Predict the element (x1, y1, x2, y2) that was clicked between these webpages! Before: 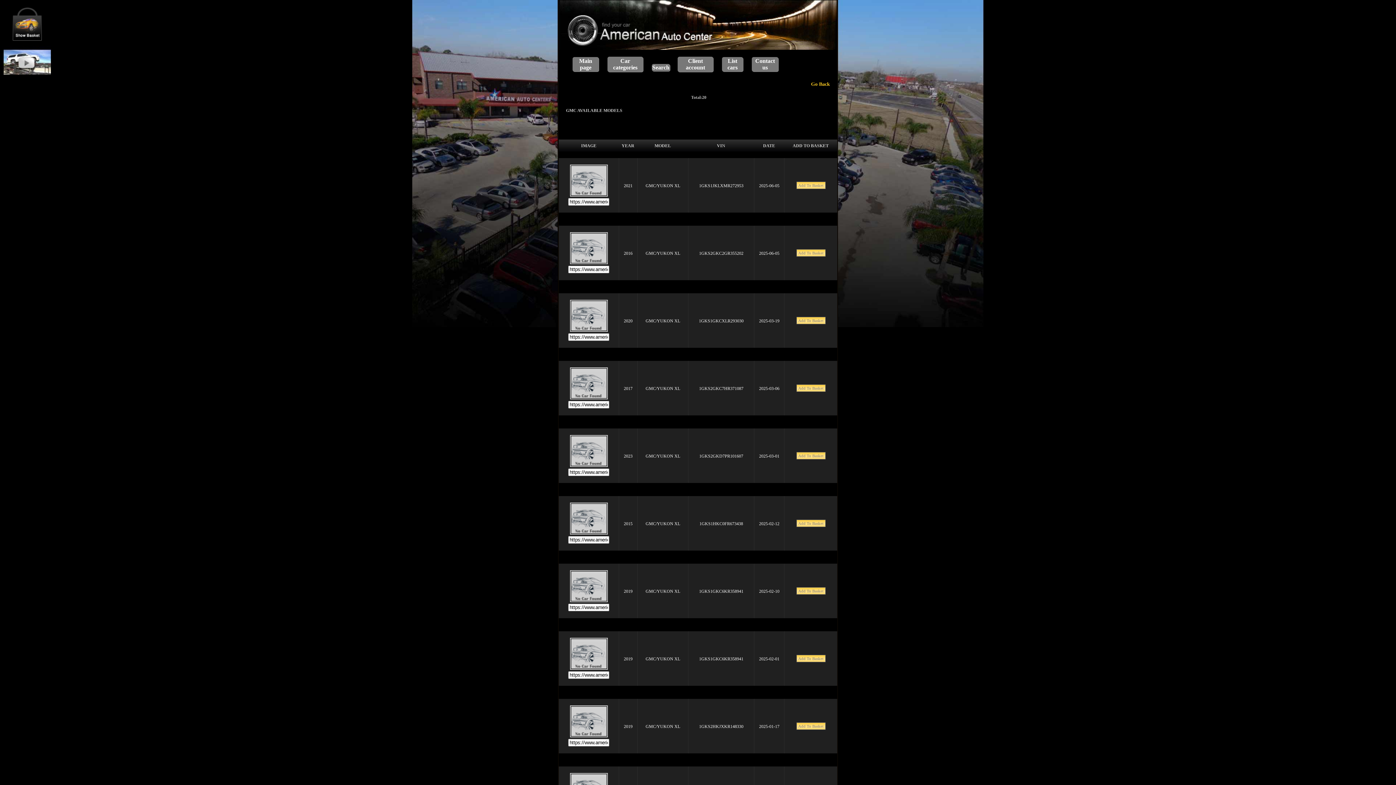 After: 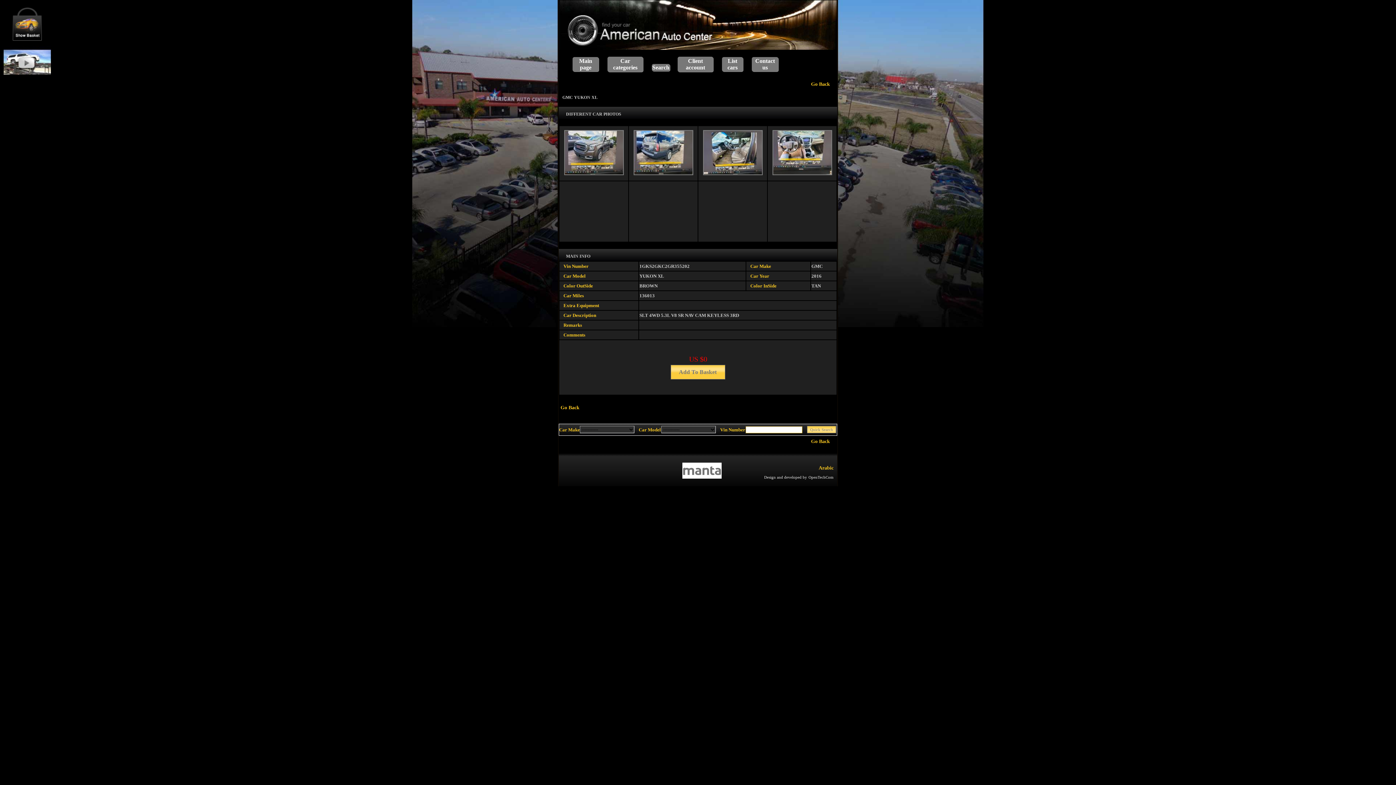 Action: bbox: (570, 260, 607, 265)